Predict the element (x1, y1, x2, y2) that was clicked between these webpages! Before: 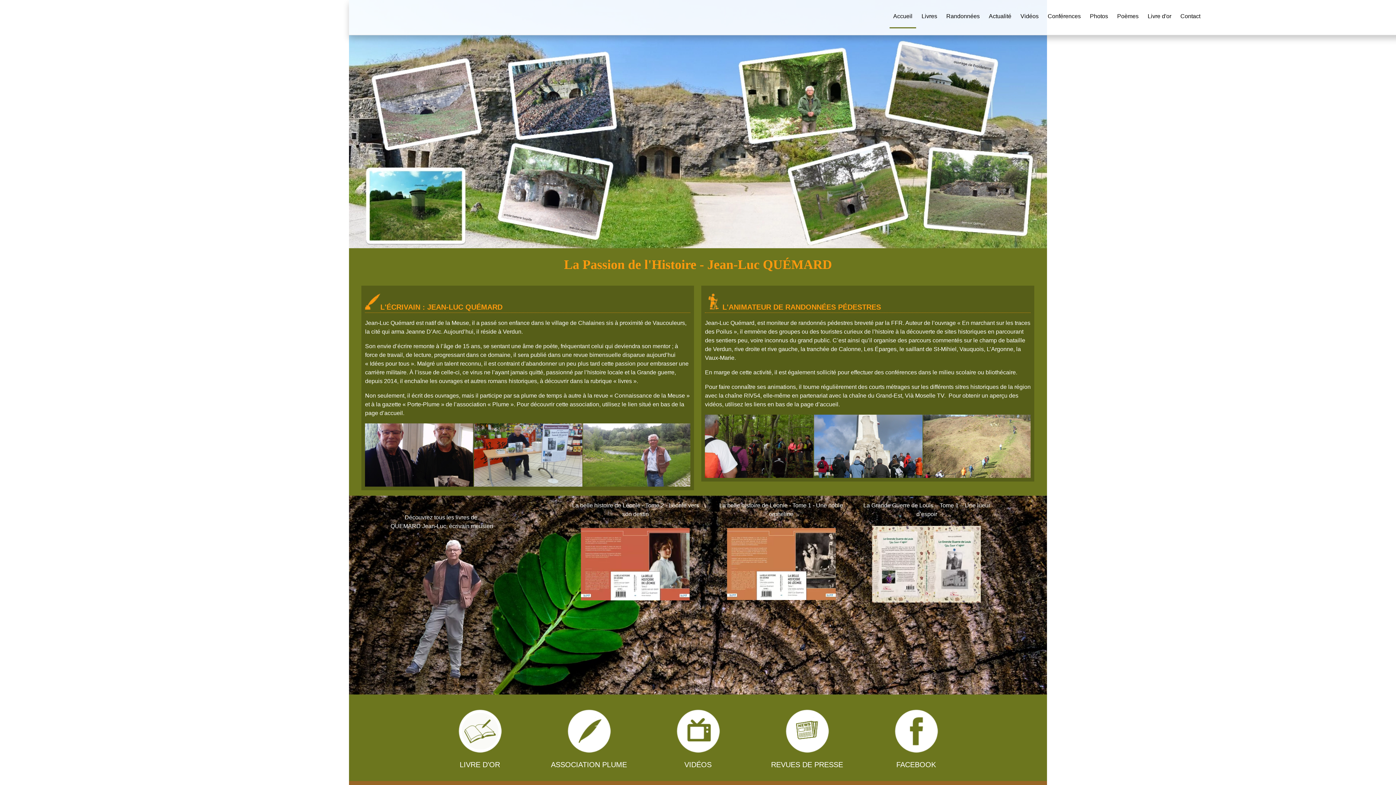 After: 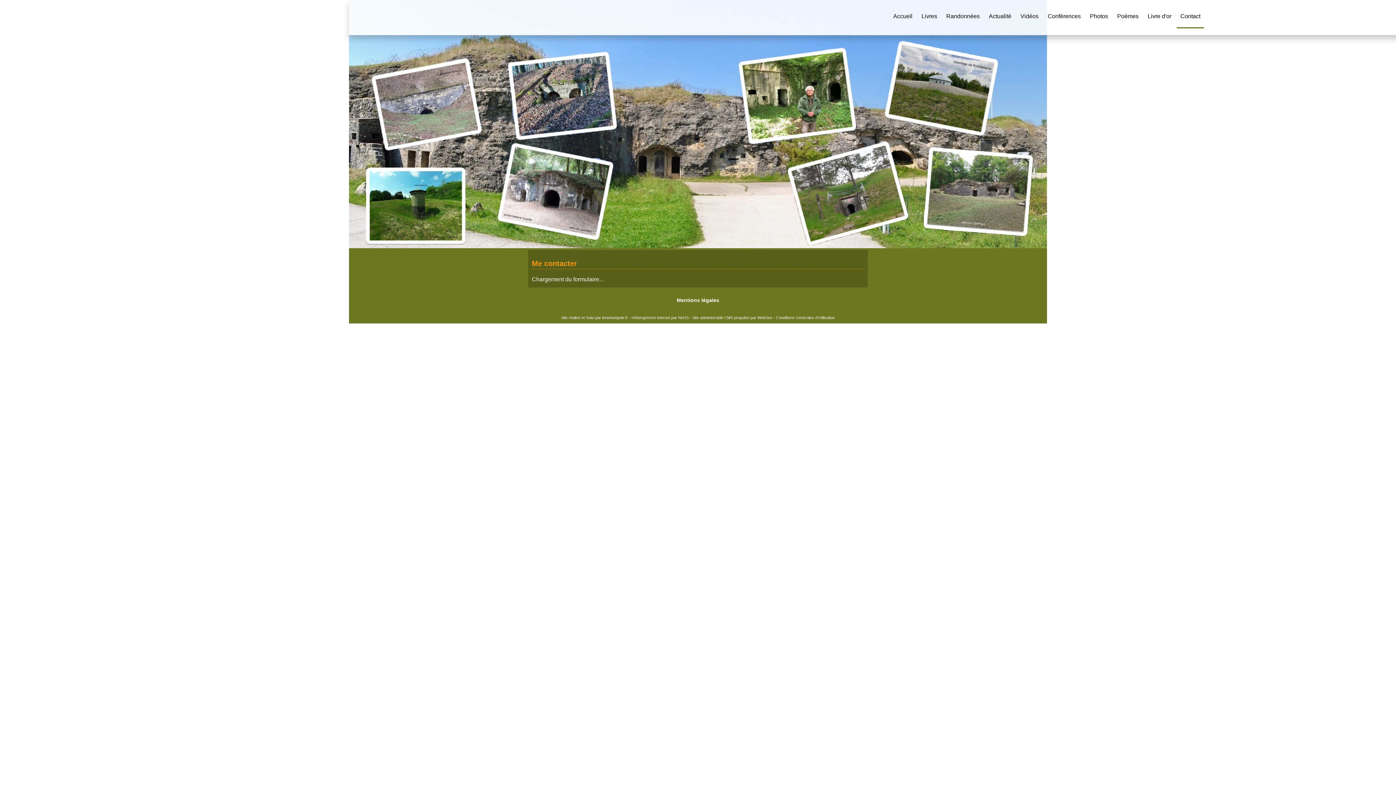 Action: bbox: (1177, 5, 1204, 27) label: Contact